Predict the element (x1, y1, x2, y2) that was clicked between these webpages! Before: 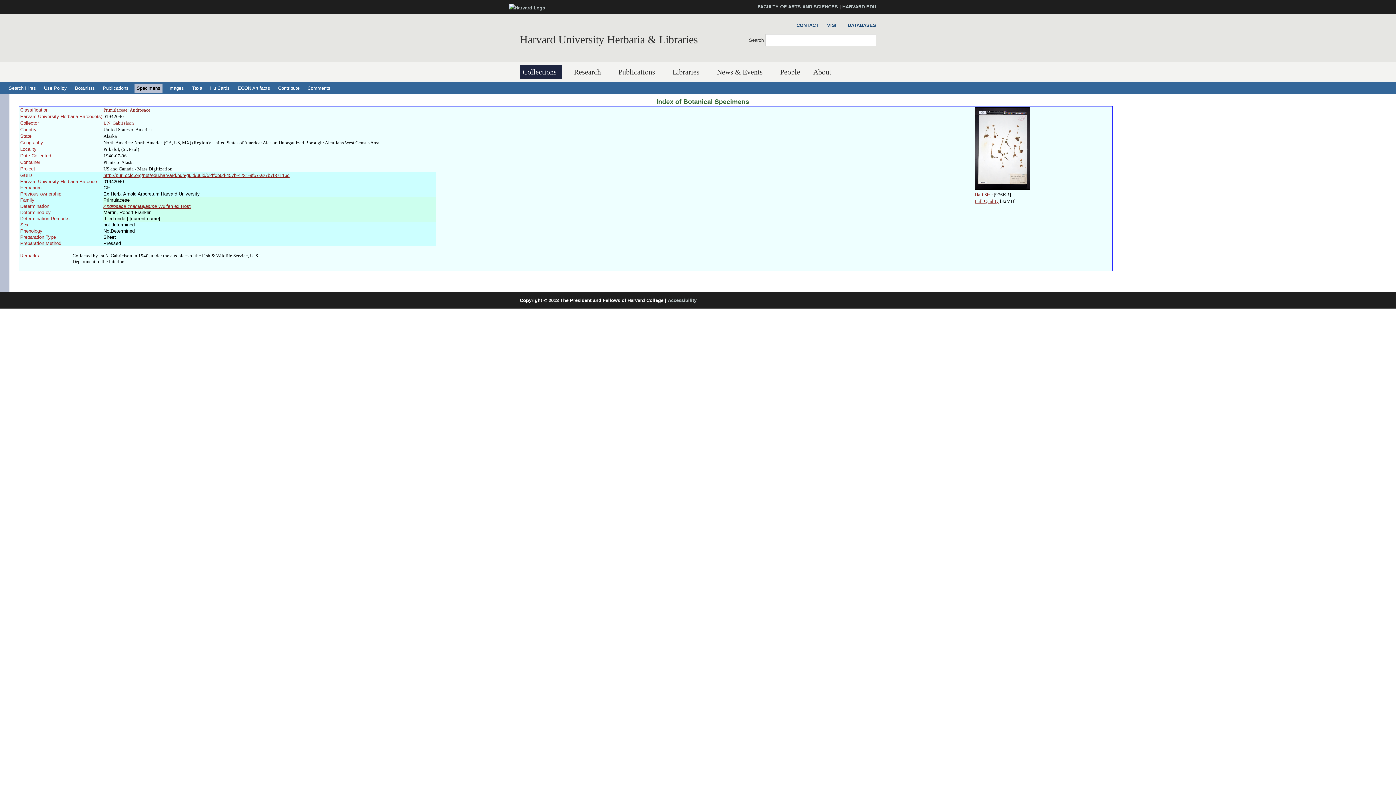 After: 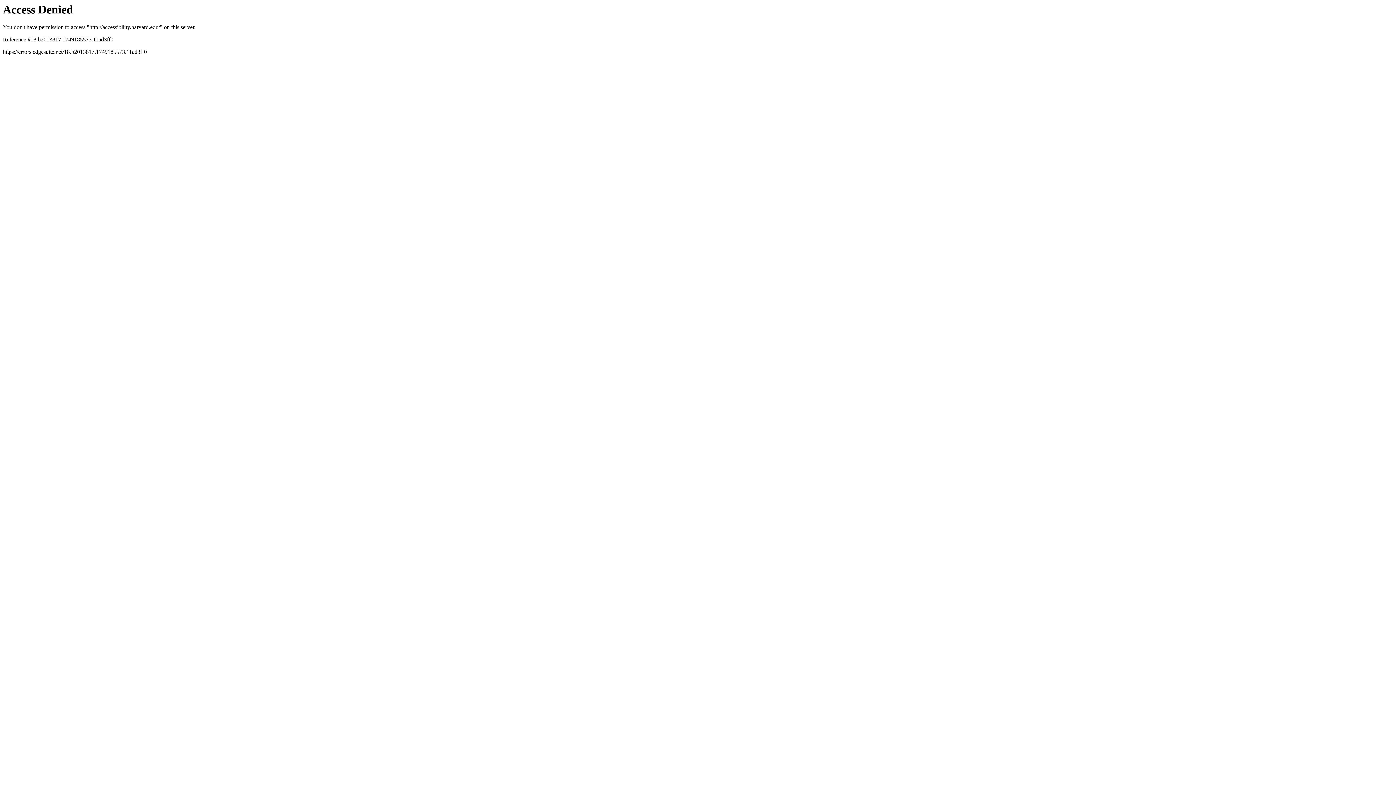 Action: bbox: (668, 297, 696, 303) label: Accessibility